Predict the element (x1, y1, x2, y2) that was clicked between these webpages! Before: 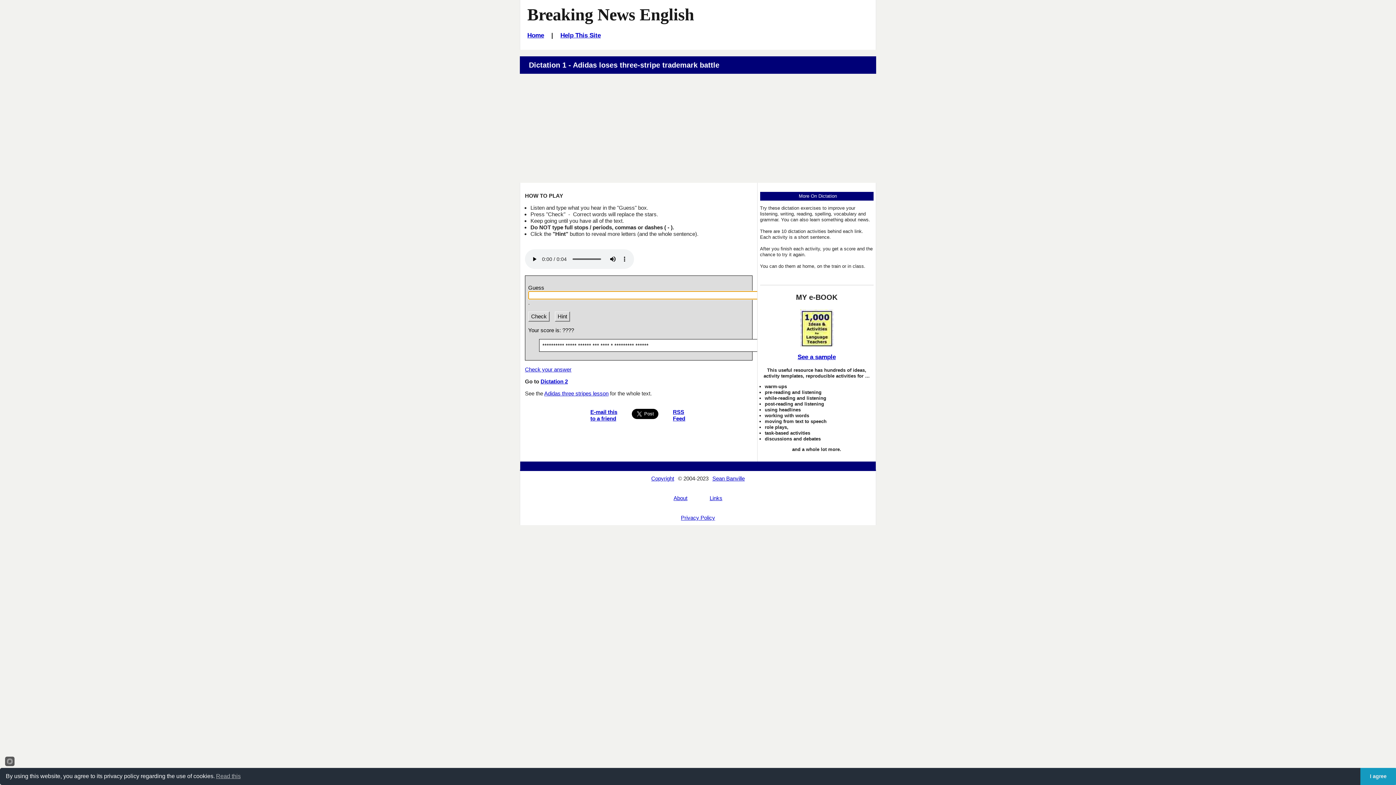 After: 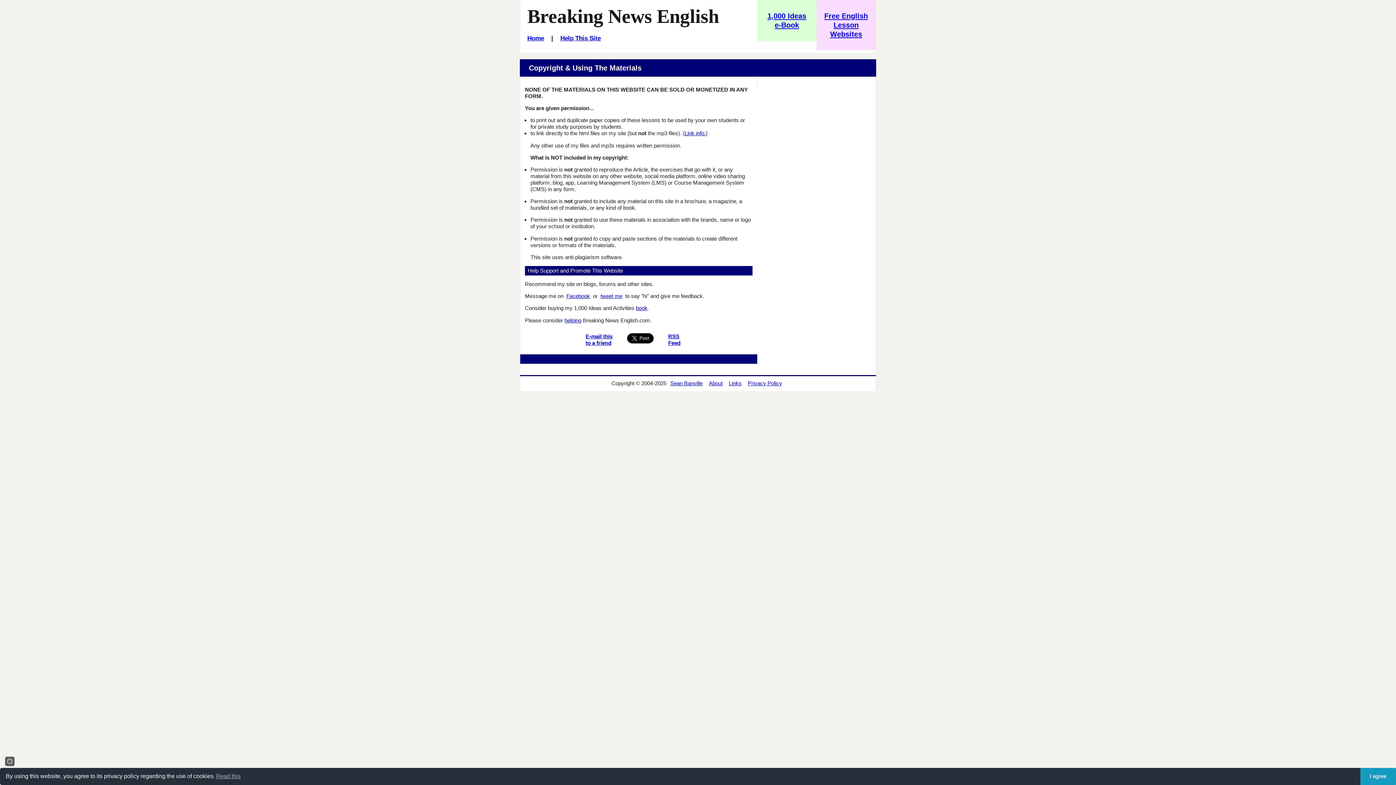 Action: label: Copyright bbox: (649, 475, 676, 481)